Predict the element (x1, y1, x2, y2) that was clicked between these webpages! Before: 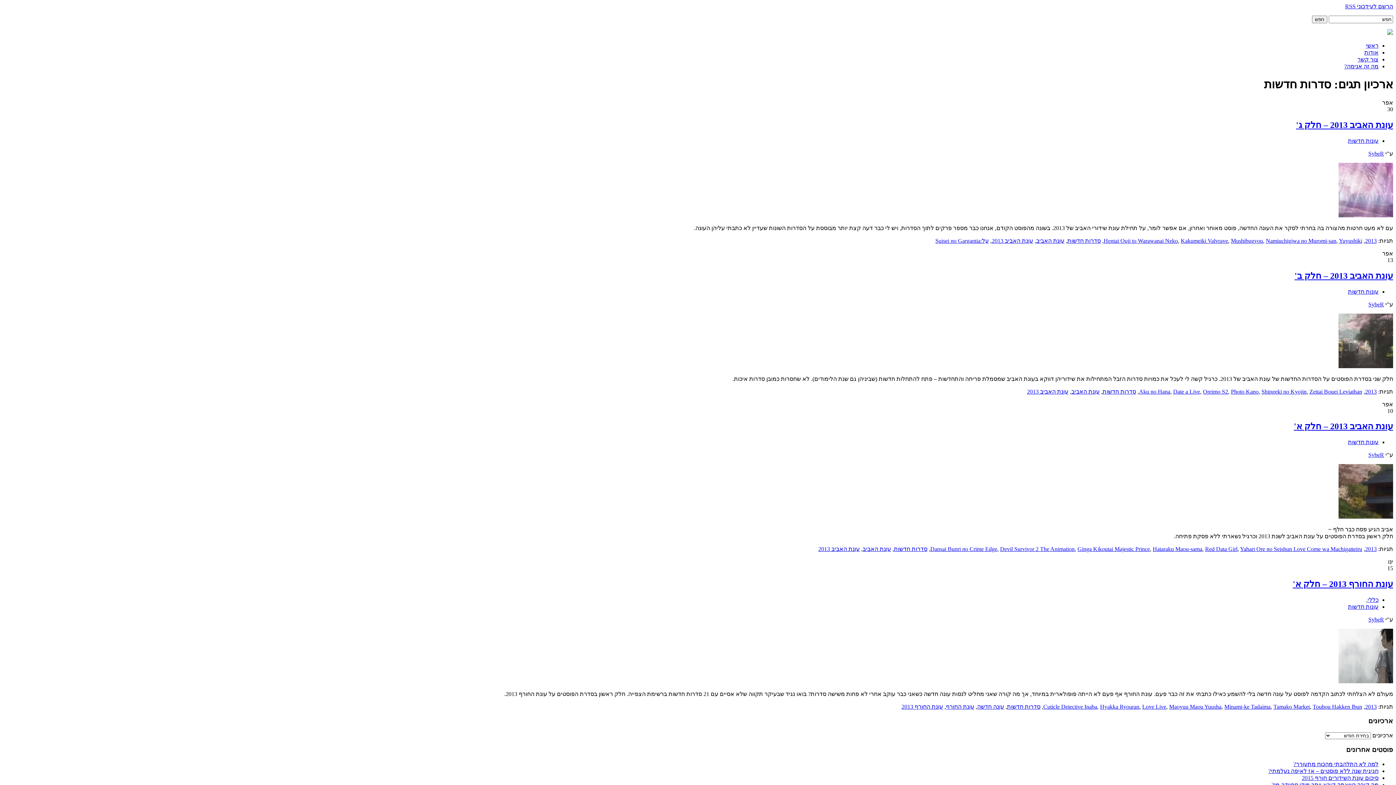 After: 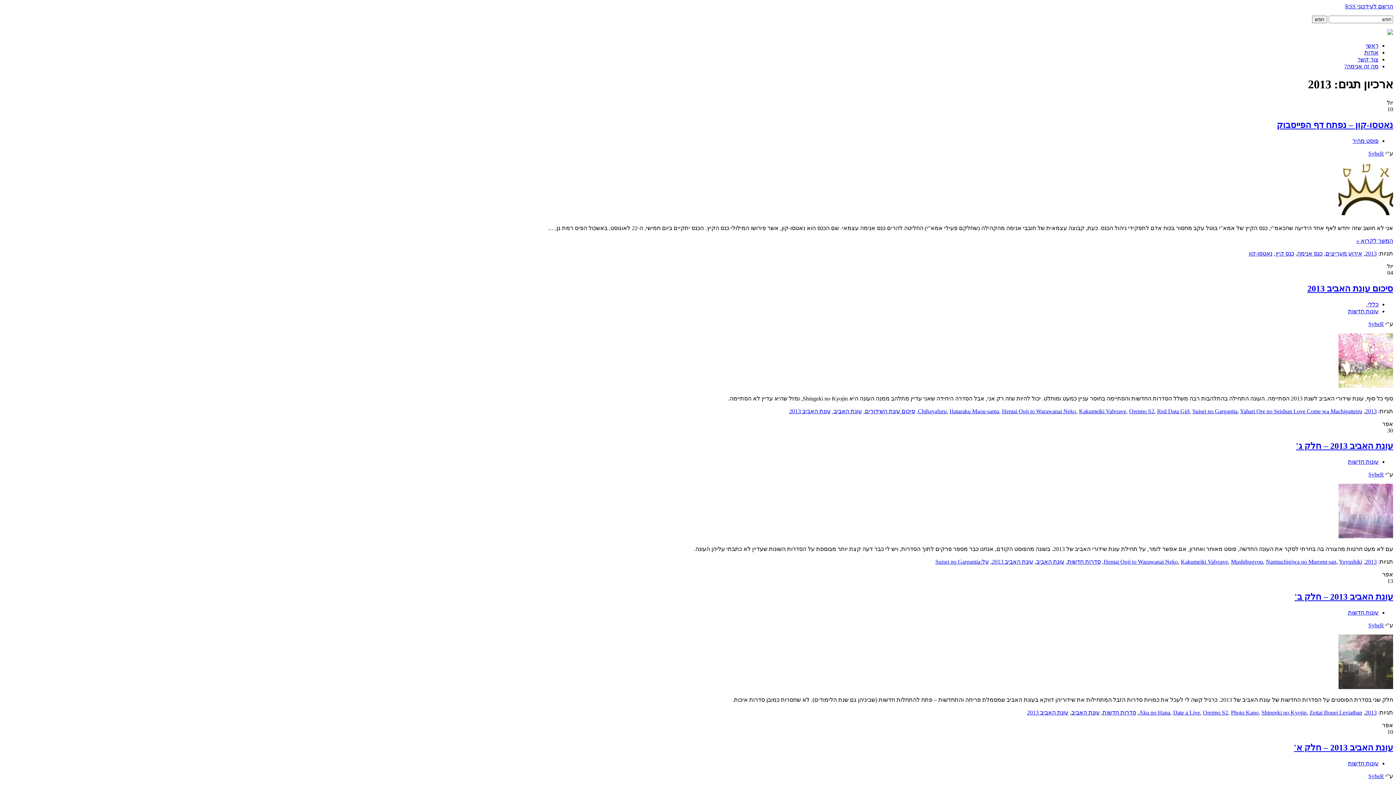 Action: bbox: (1365, 704, 1377, 710) label: 2013